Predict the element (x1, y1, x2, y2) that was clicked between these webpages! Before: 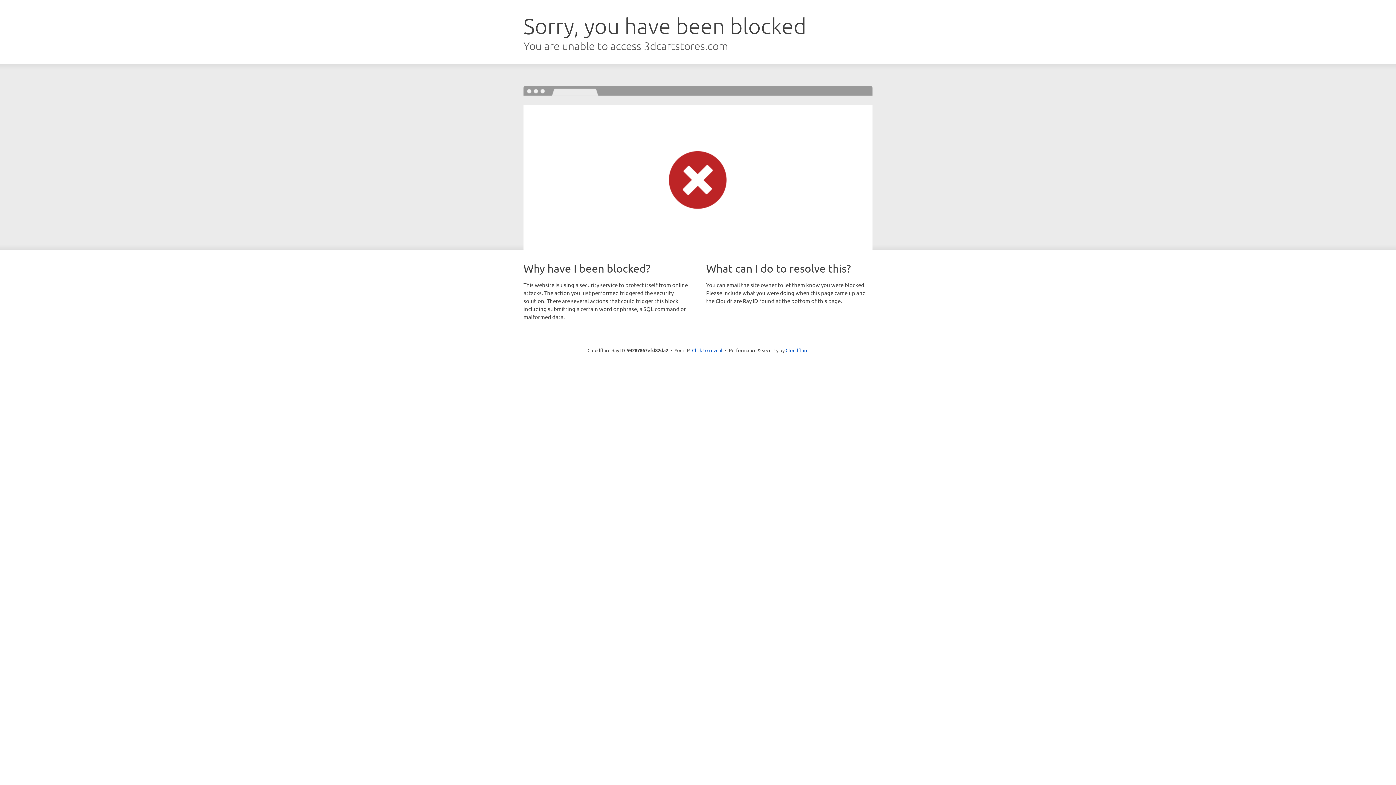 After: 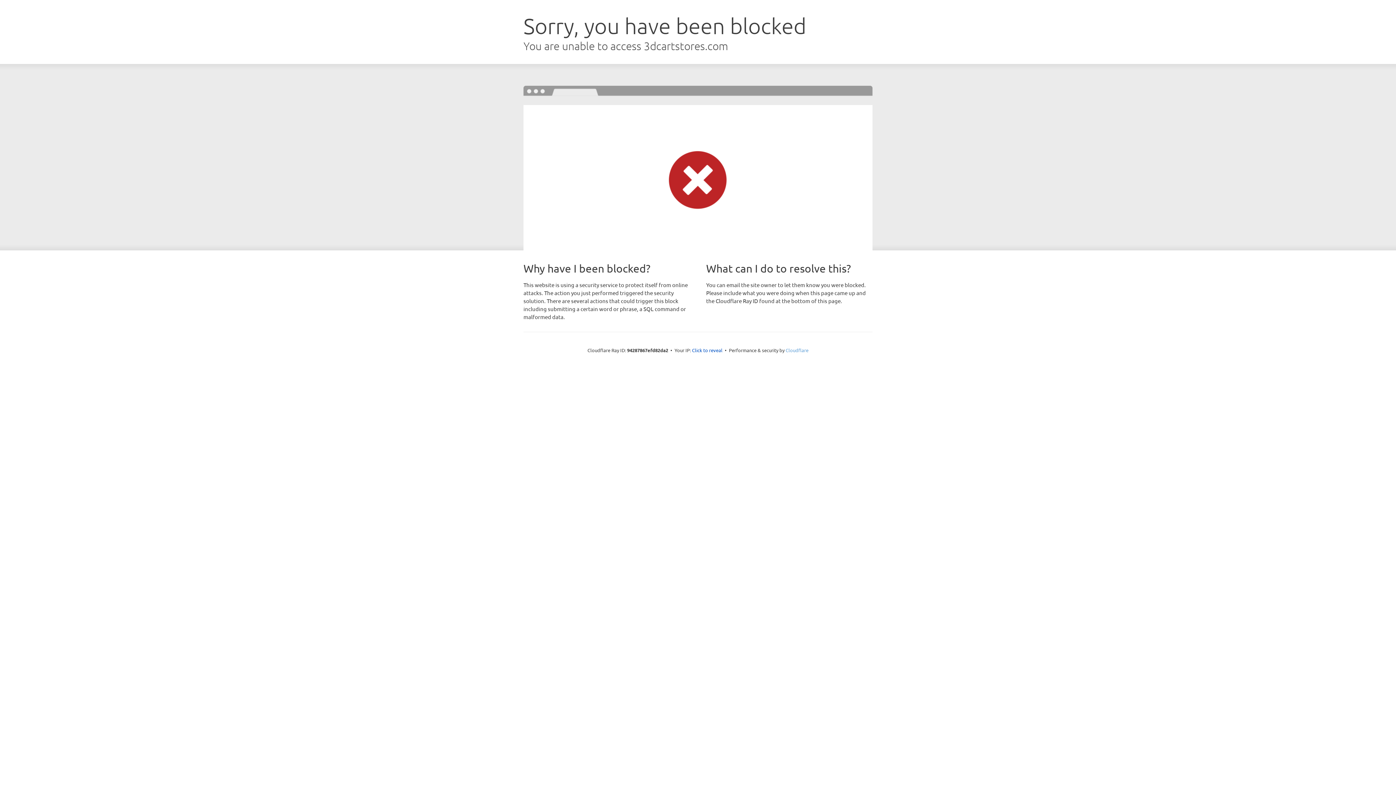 Action: label: Cloudflare bbox: (785, 347, 808, 353)